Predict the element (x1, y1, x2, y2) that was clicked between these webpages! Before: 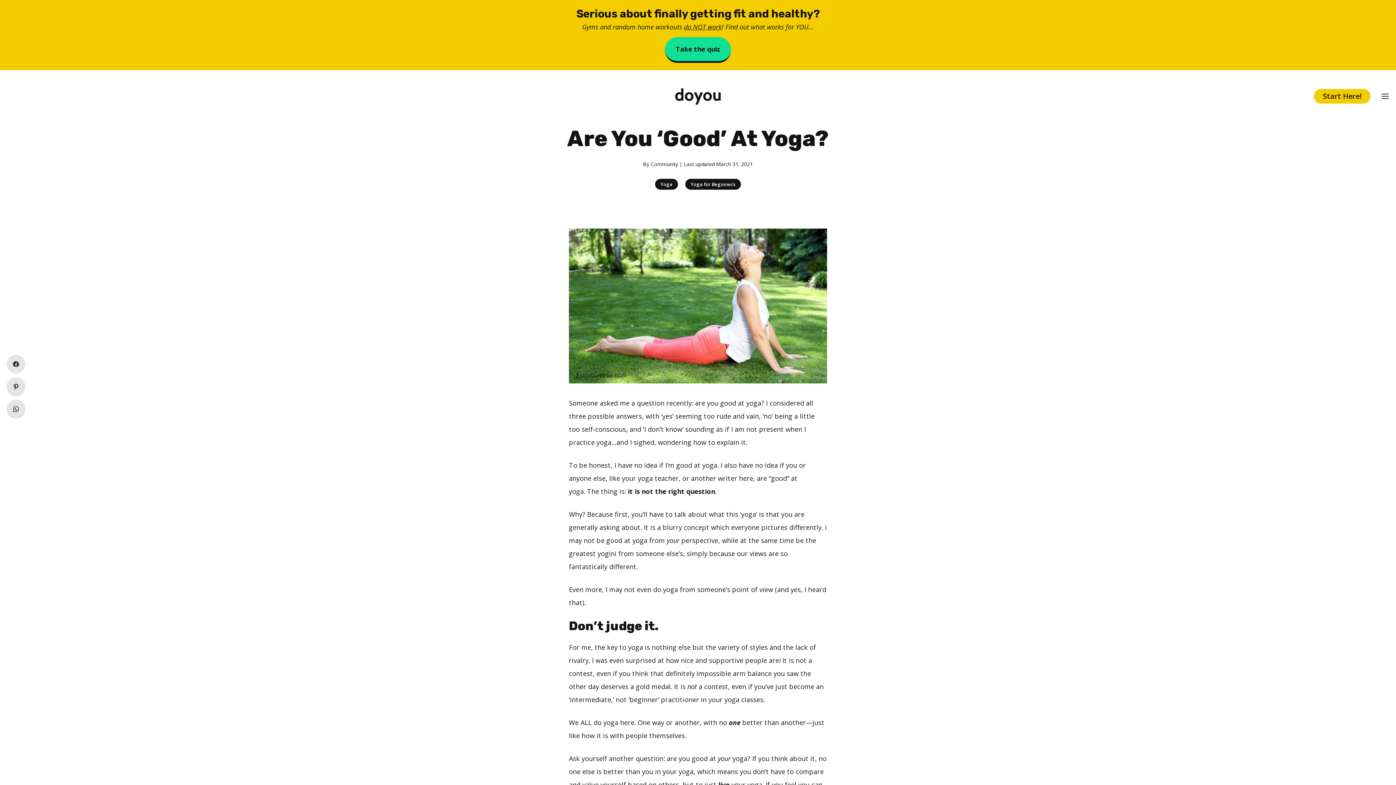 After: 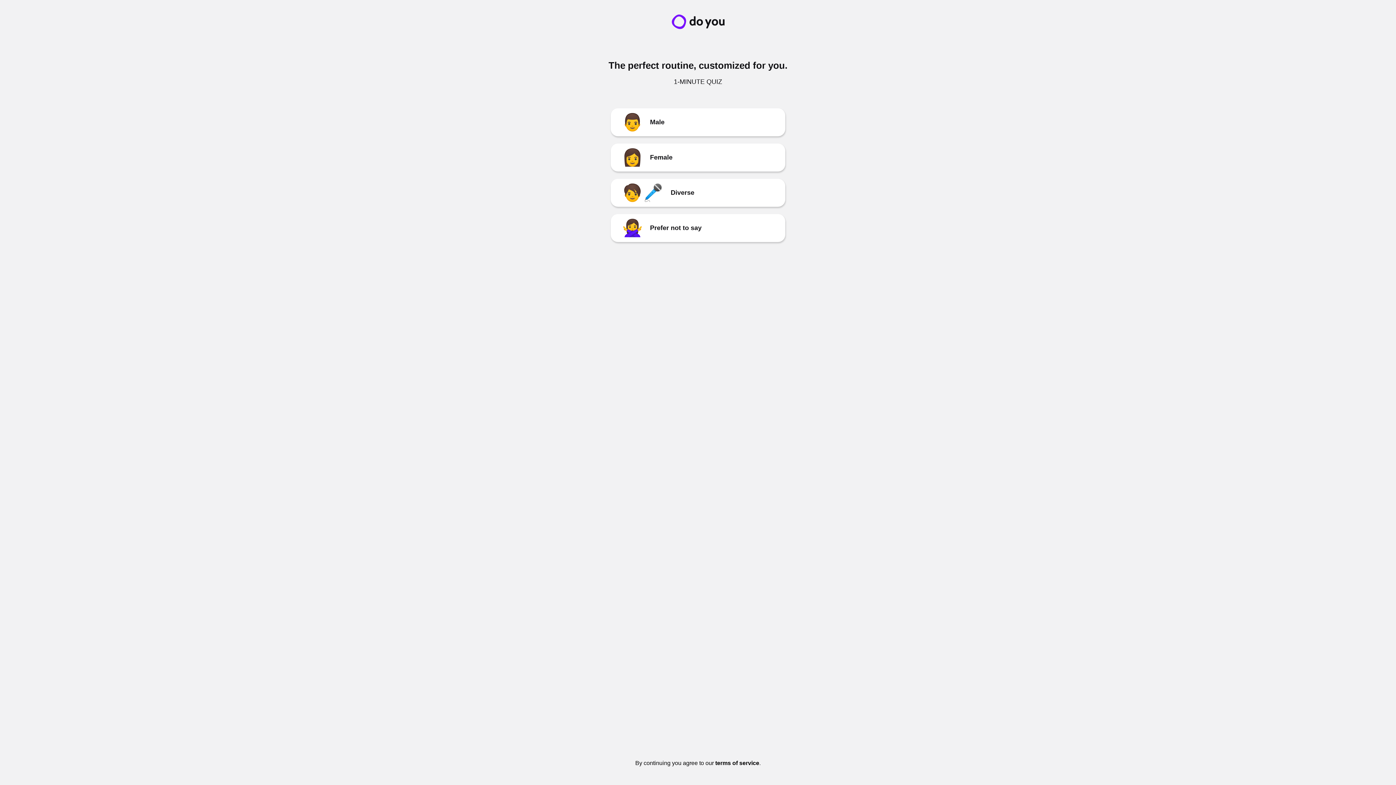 Action: bbox: (1314, 89, 1370, 103) label: Start Here!